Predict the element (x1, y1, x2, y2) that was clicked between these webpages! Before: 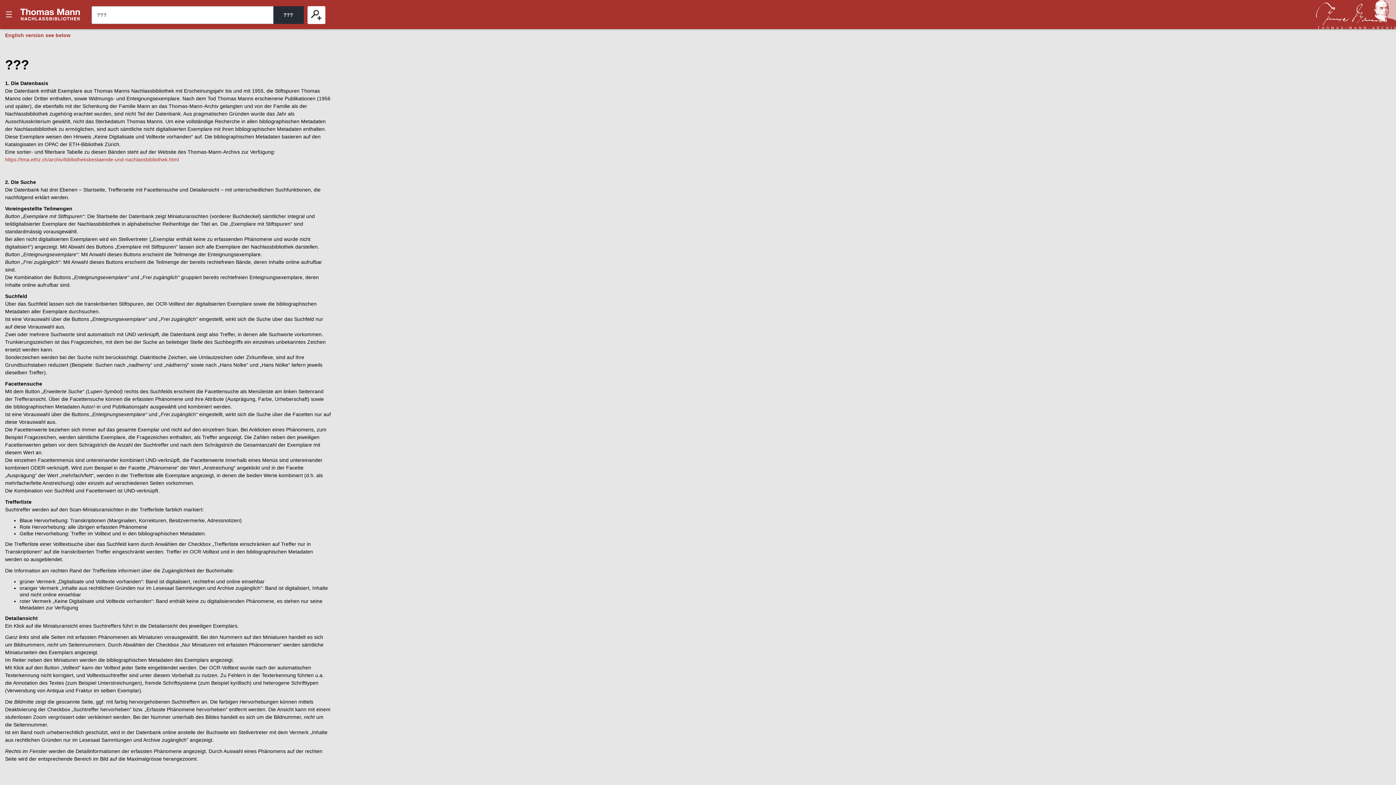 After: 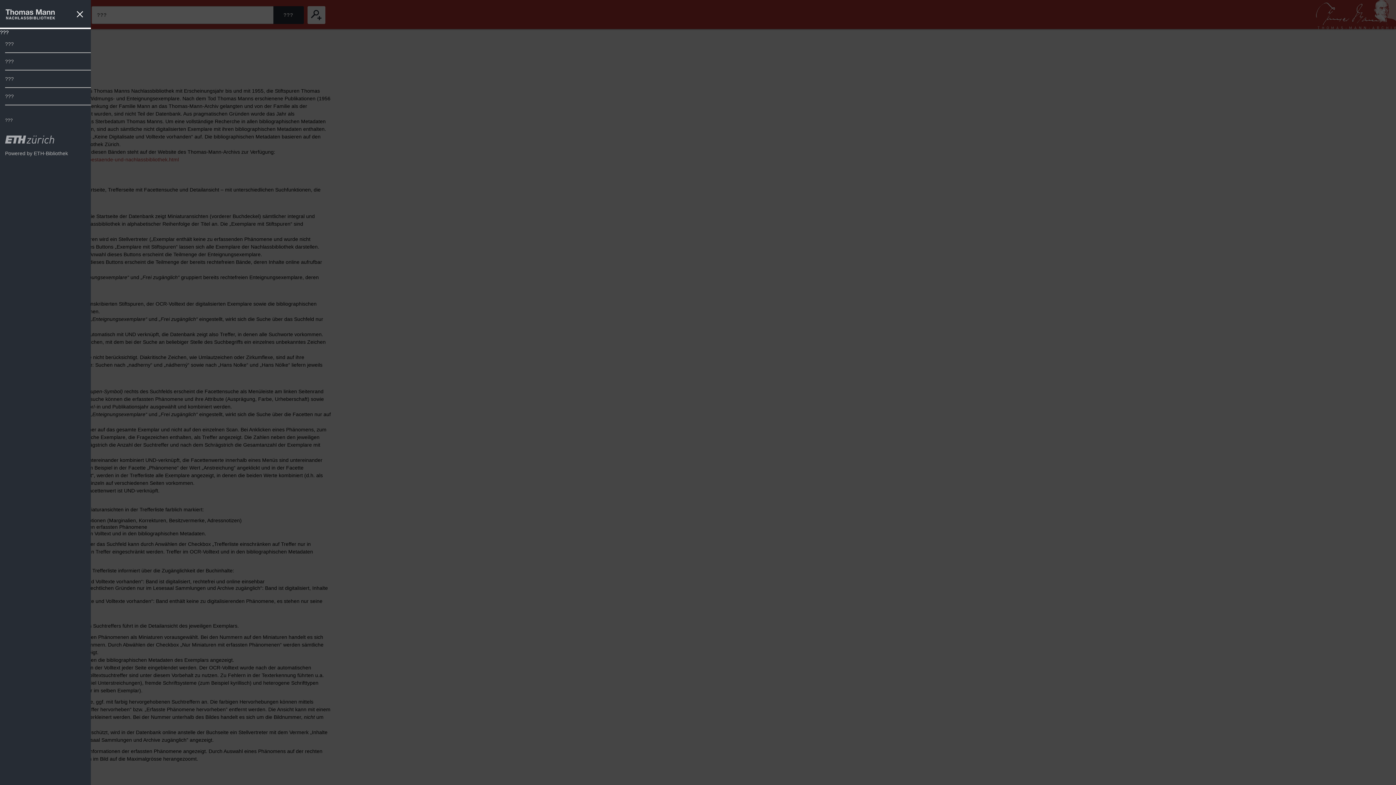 Action: bbox: (0, 0, 18, 29) label: ???